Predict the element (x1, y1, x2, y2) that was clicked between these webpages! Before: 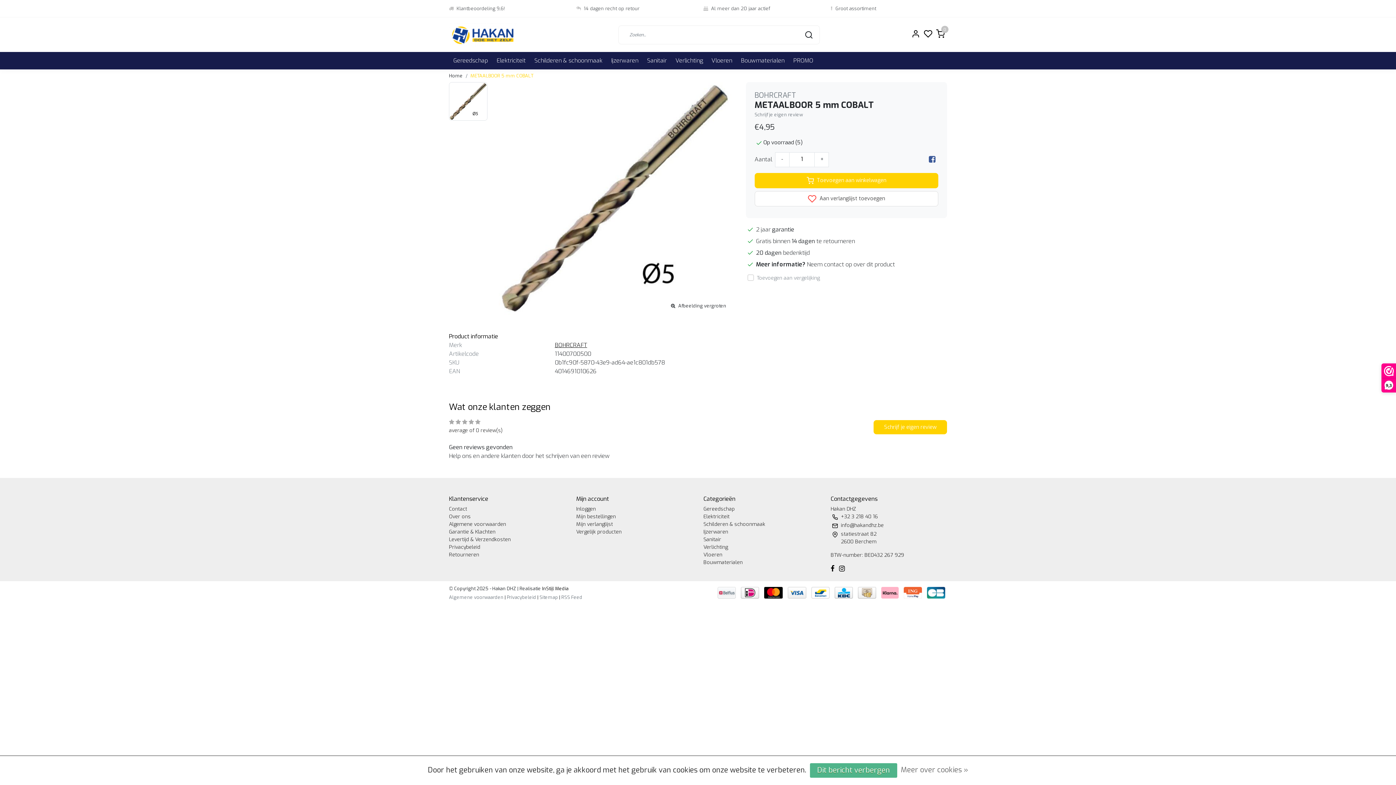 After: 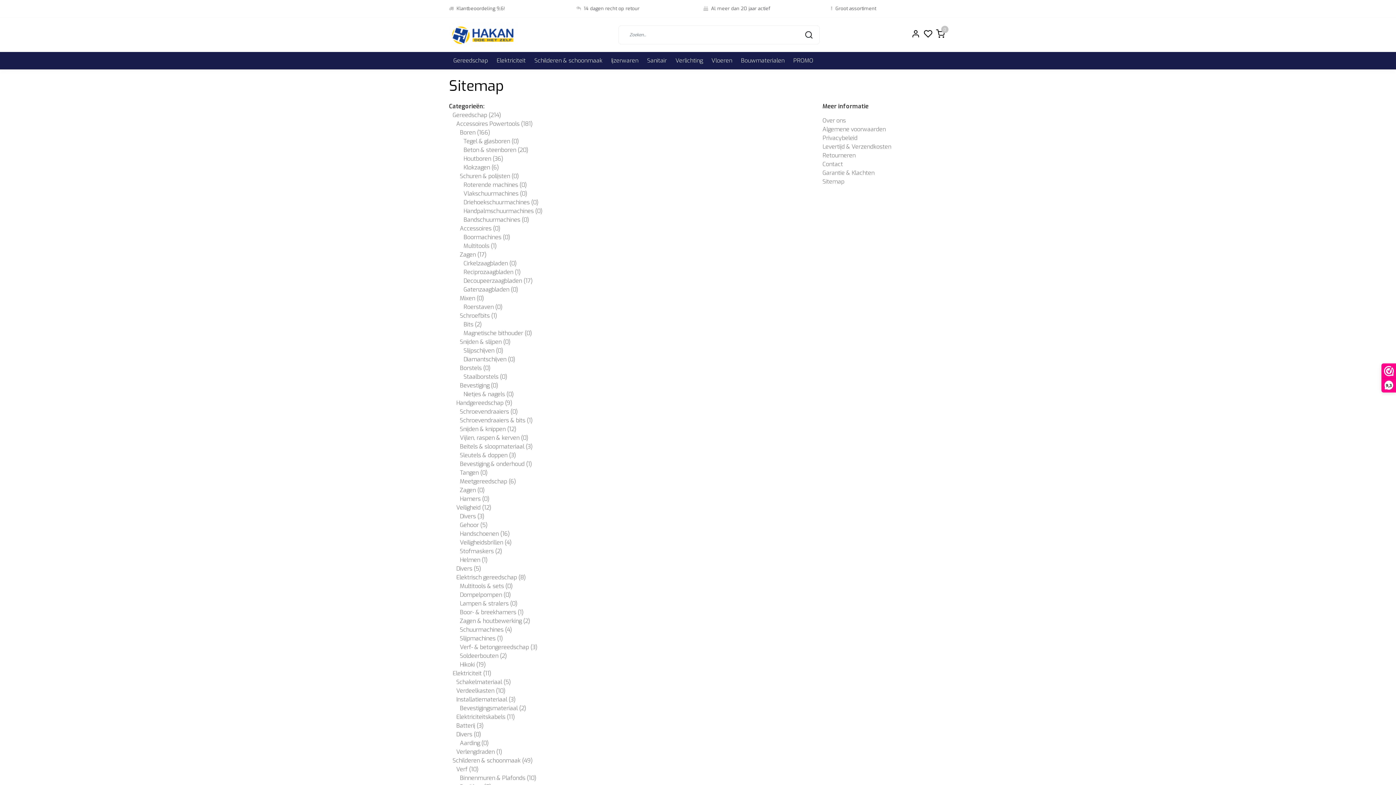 Action: bbox: (539, 594, 558, 600) label: Sitemap